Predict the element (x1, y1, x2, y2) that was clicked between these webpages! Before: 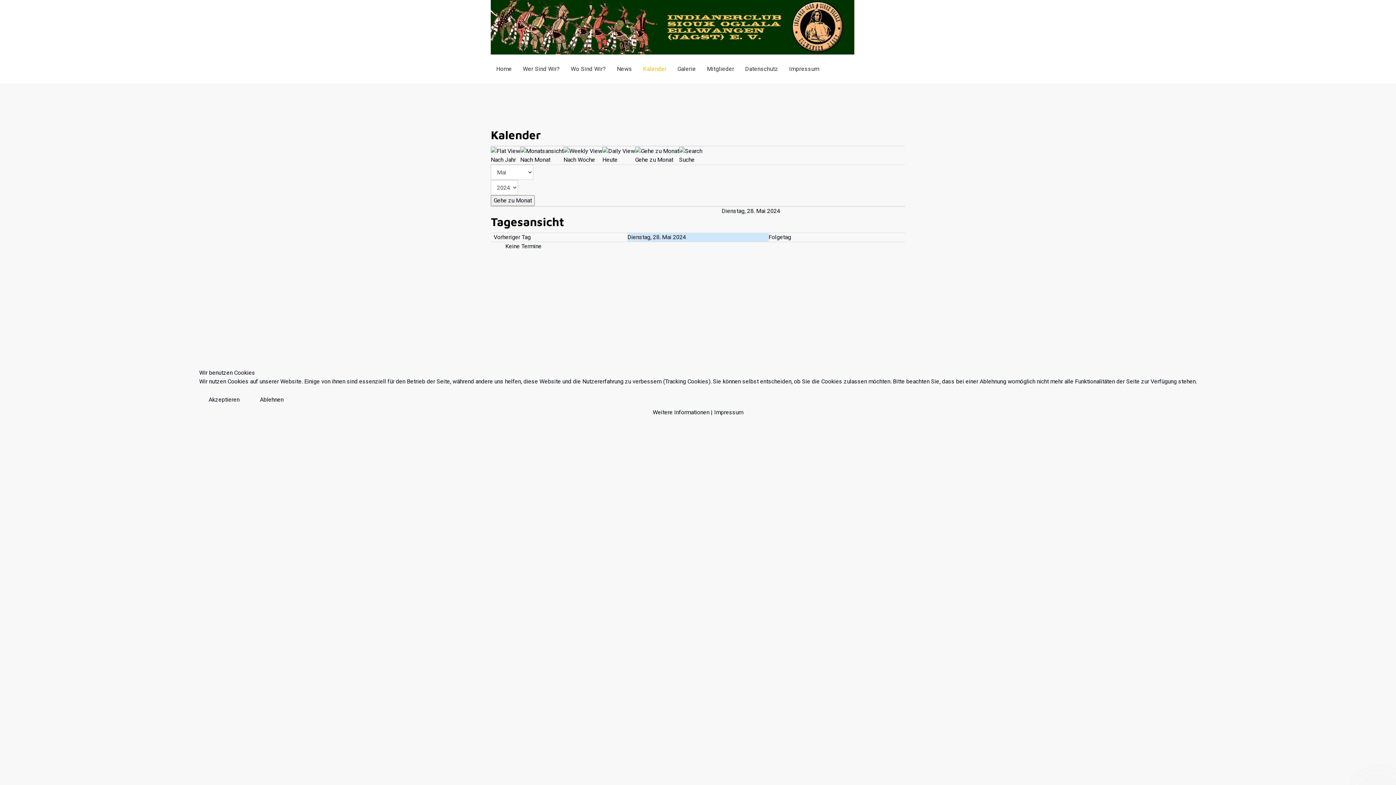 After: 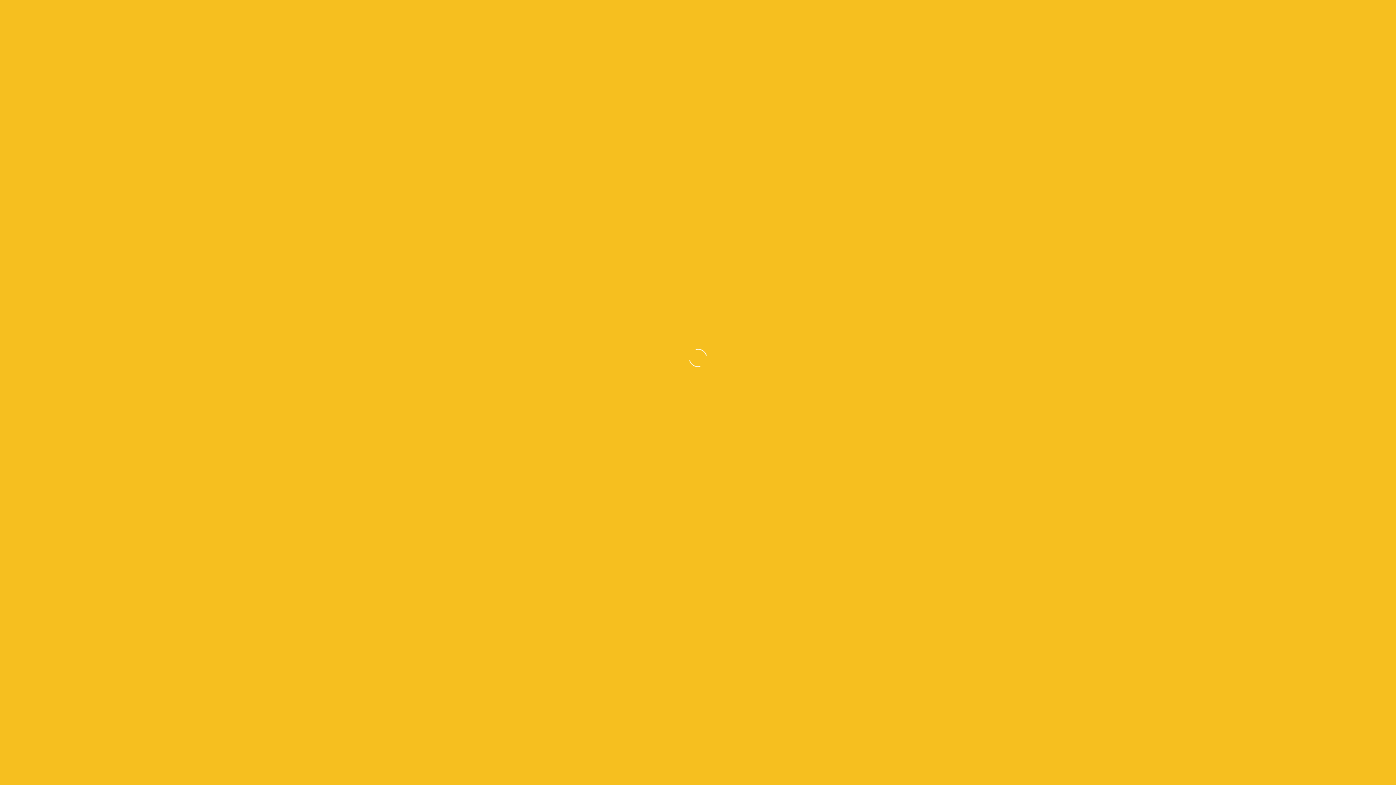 Action: label: Akzeptieren bbox: (199, 391, 249, 408)